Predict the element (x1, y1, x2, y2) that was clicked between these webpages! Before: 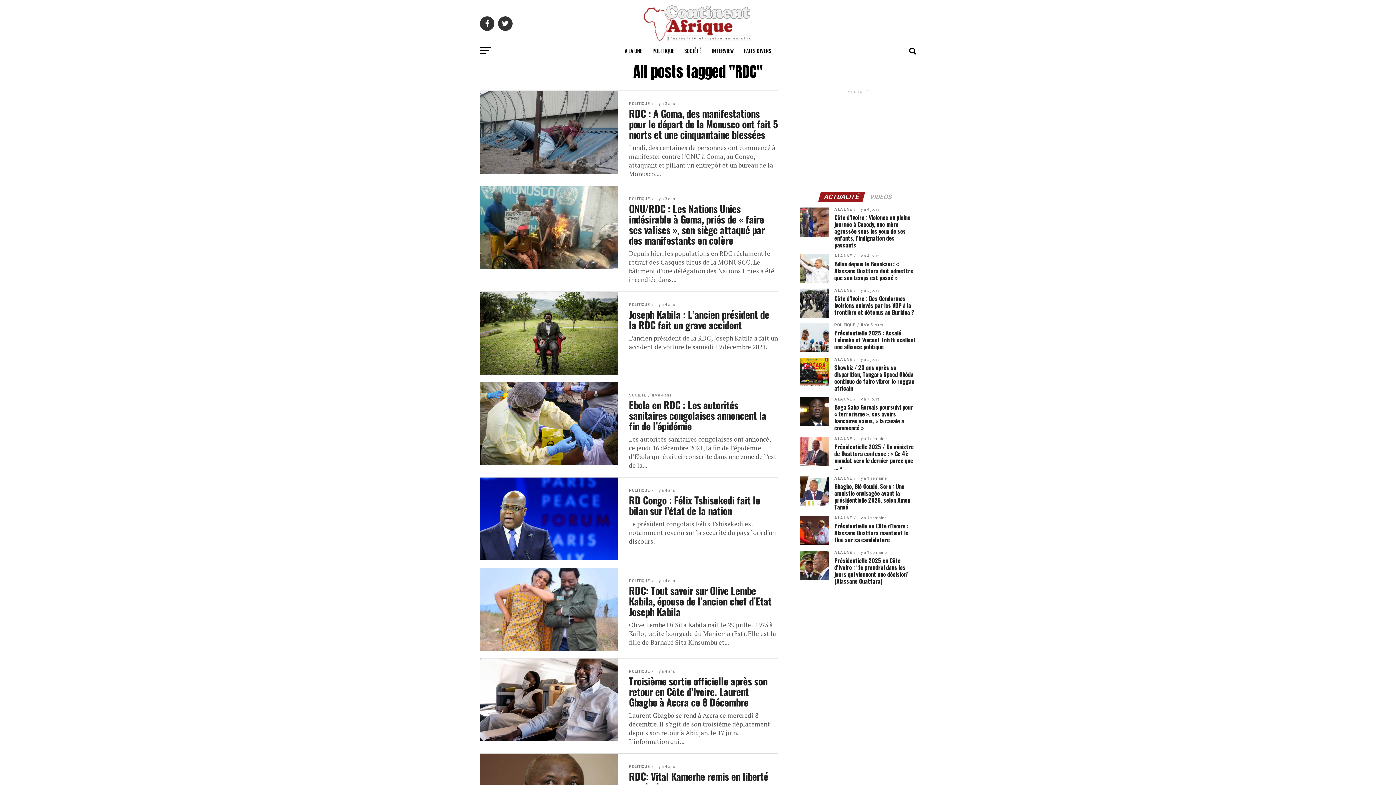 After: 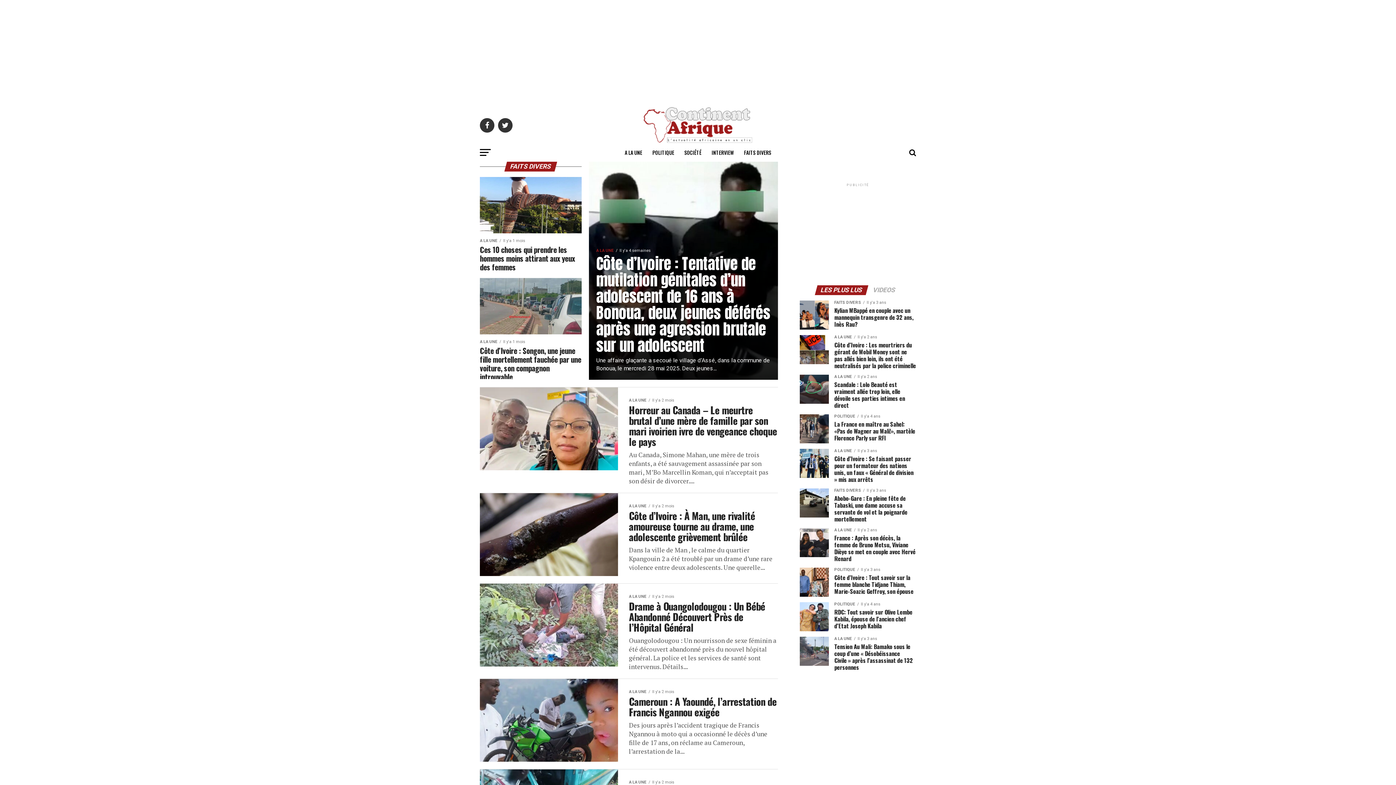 Action: label: FAITS DIVERS bbox: (739, 41, 775, 60)